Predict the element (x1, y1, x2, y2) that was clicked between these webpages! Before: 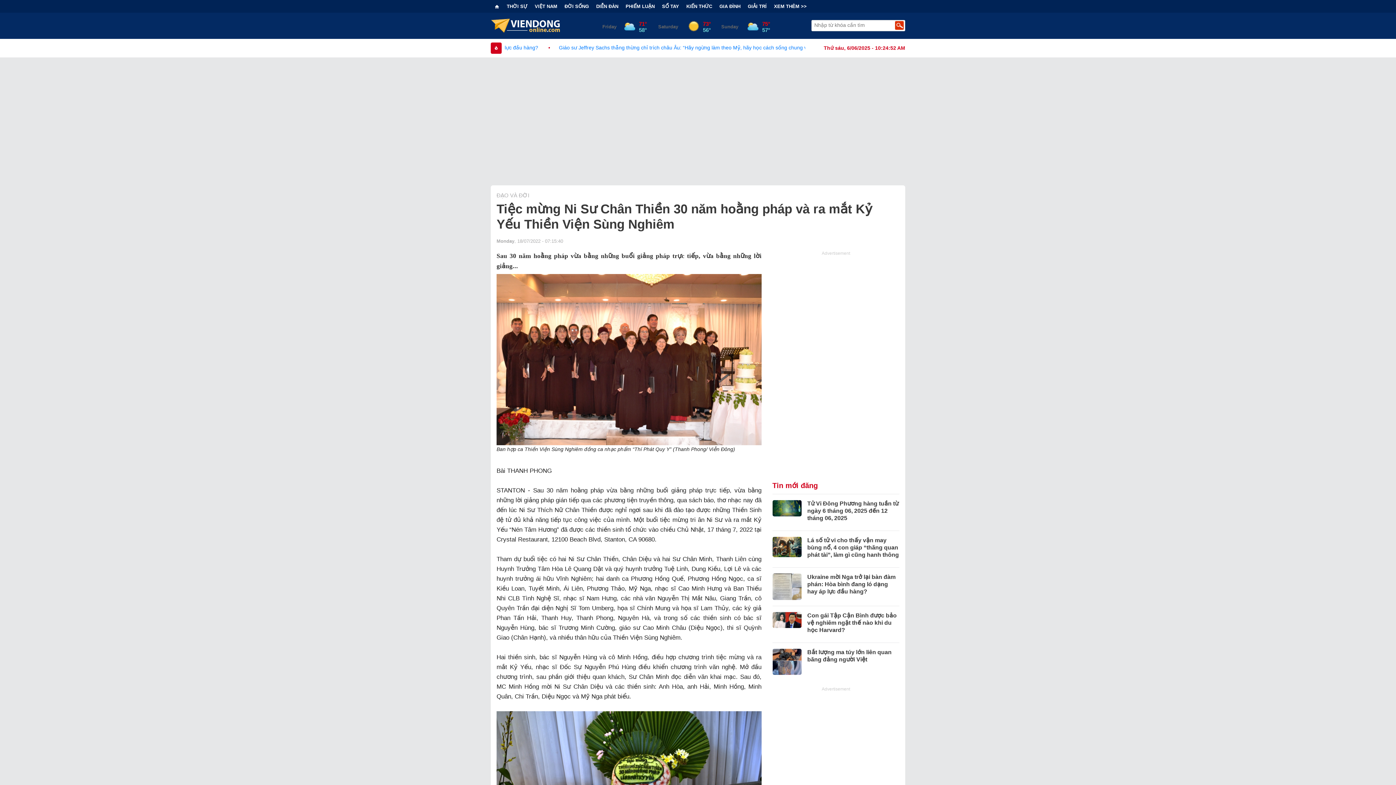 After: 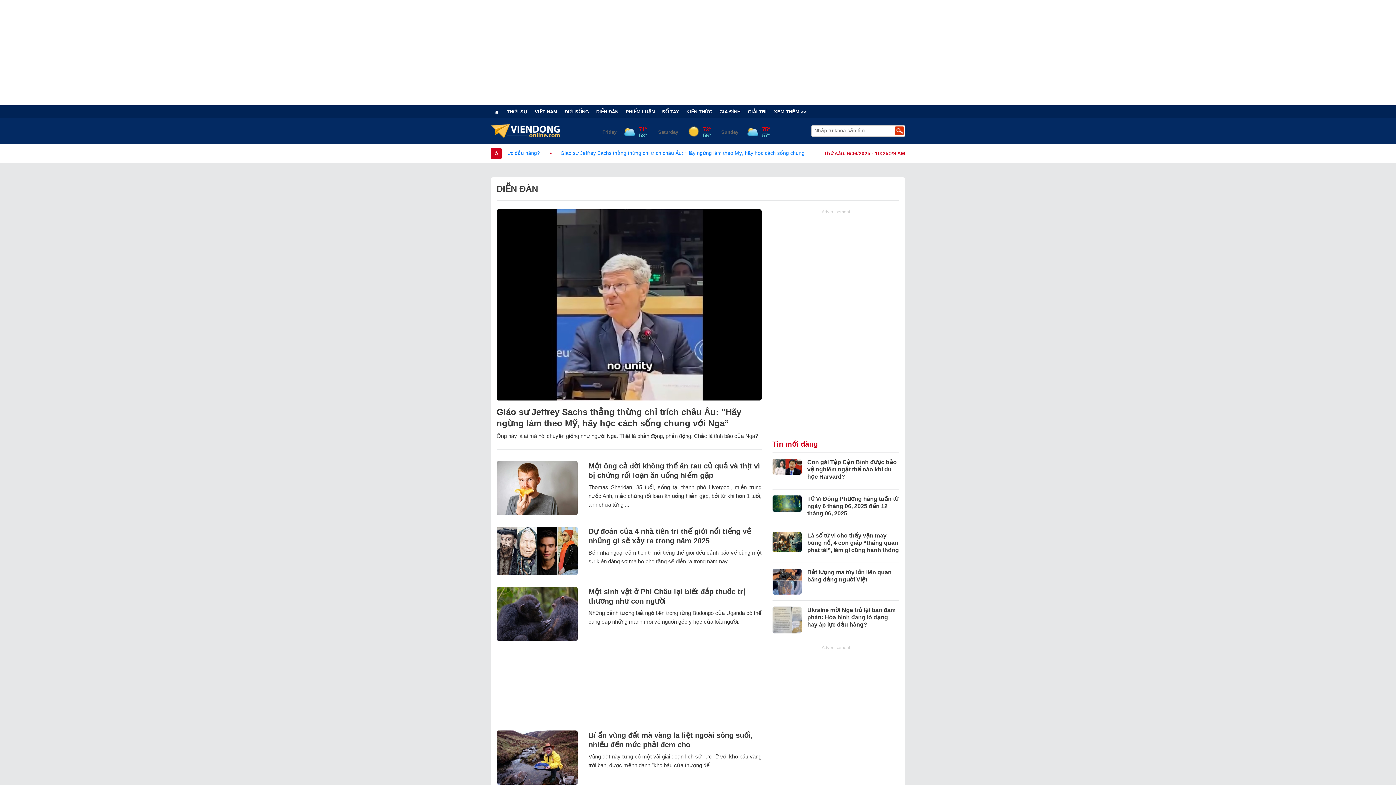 Action: label: DIỄN ĐÀN bbox: (592, 3, 622, 9)